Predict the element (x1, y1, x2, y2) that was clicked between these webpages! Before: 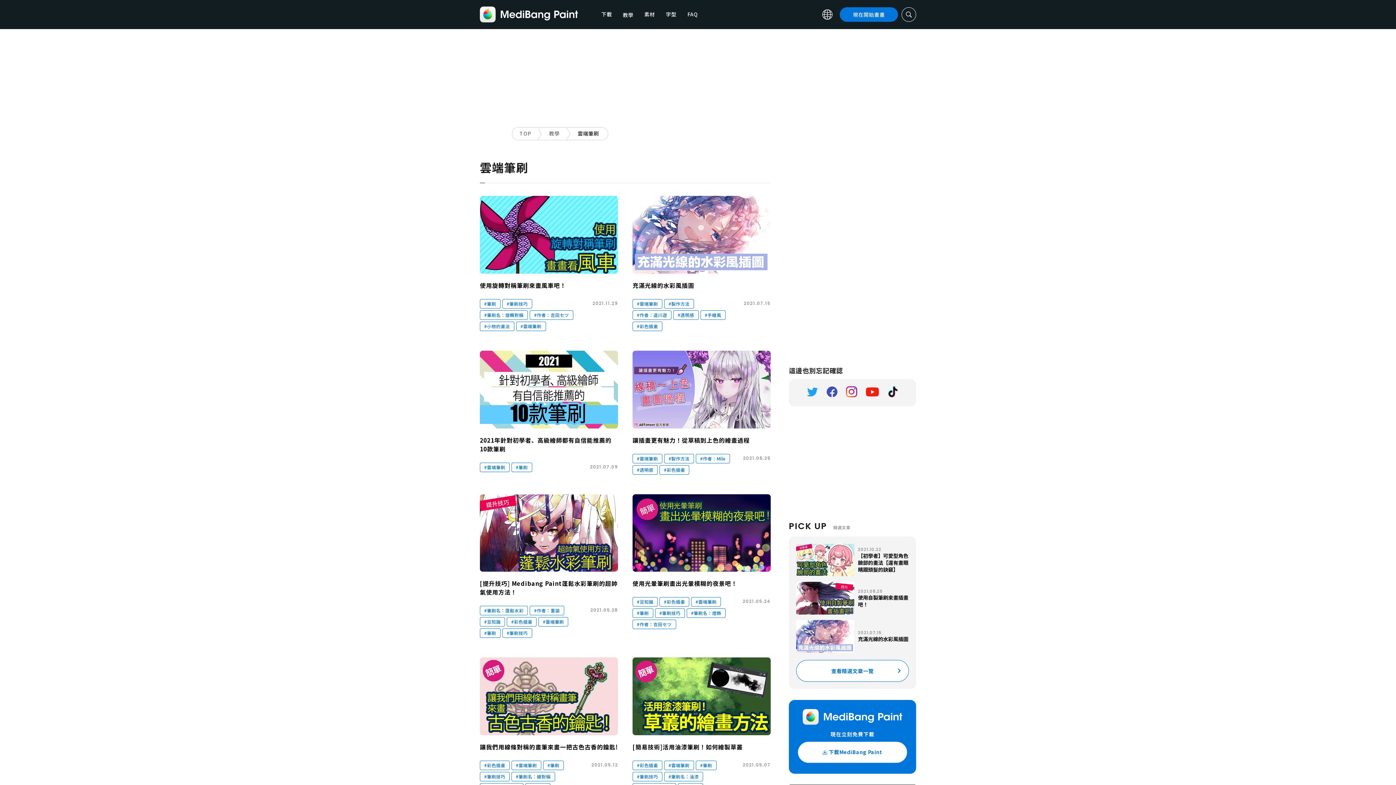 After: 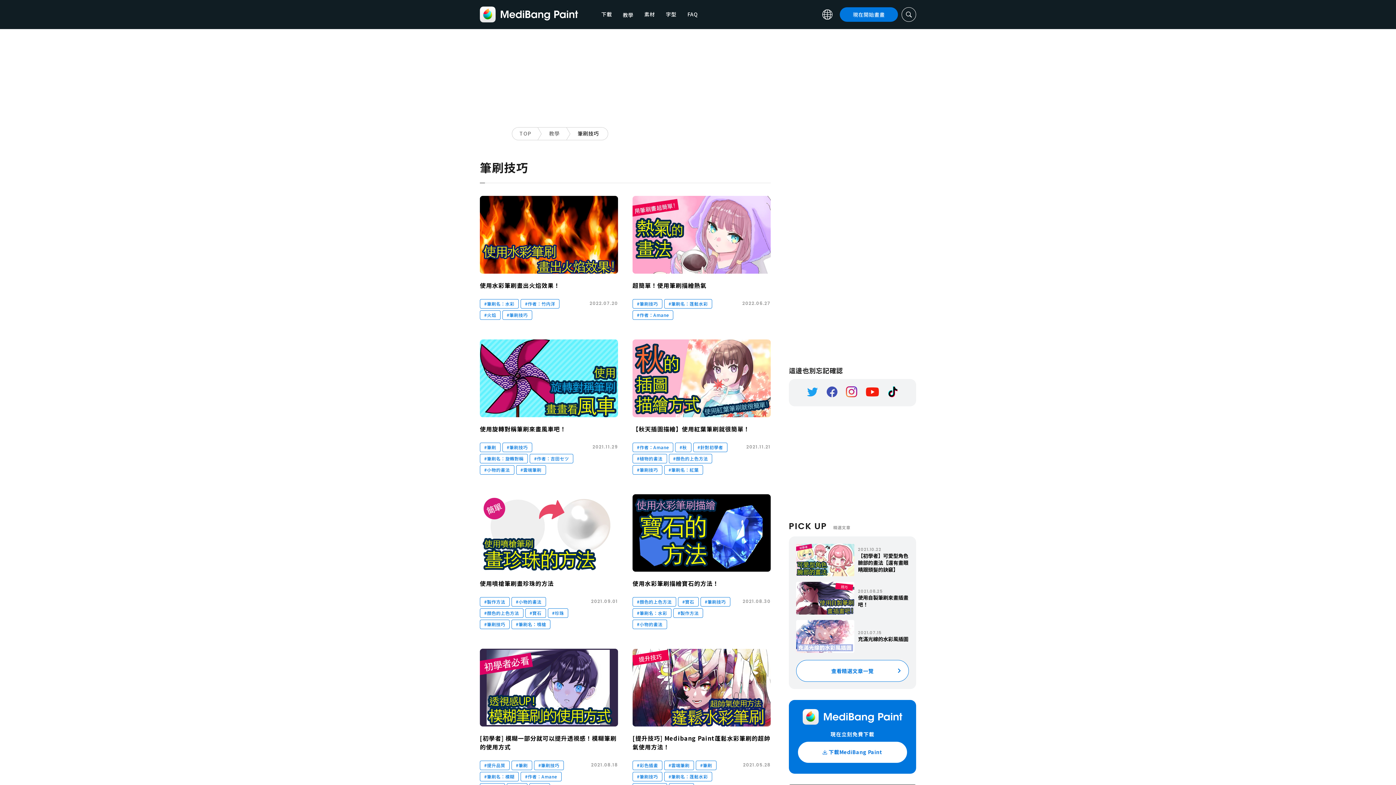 Action: bbox: (502, 628, 532, 638) label: #筆刷技巧